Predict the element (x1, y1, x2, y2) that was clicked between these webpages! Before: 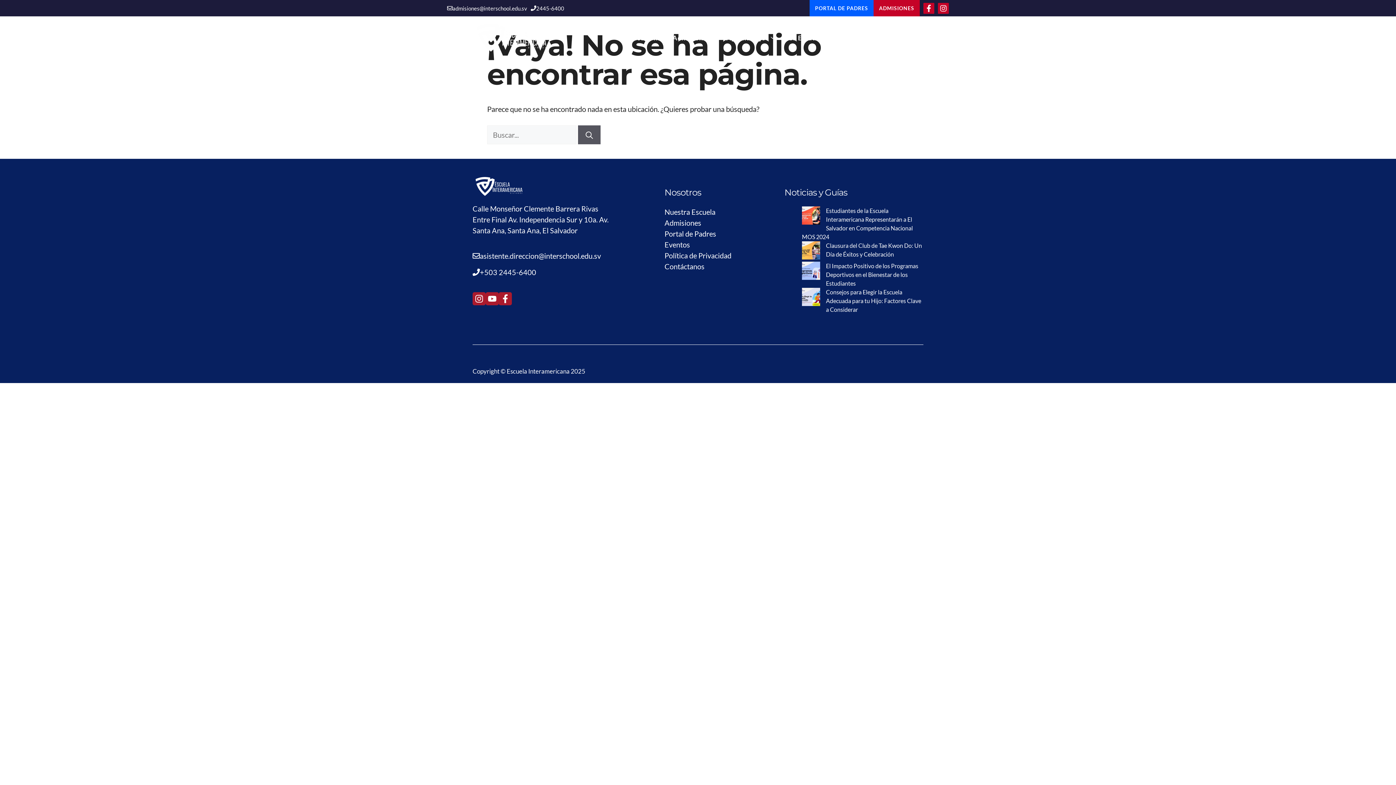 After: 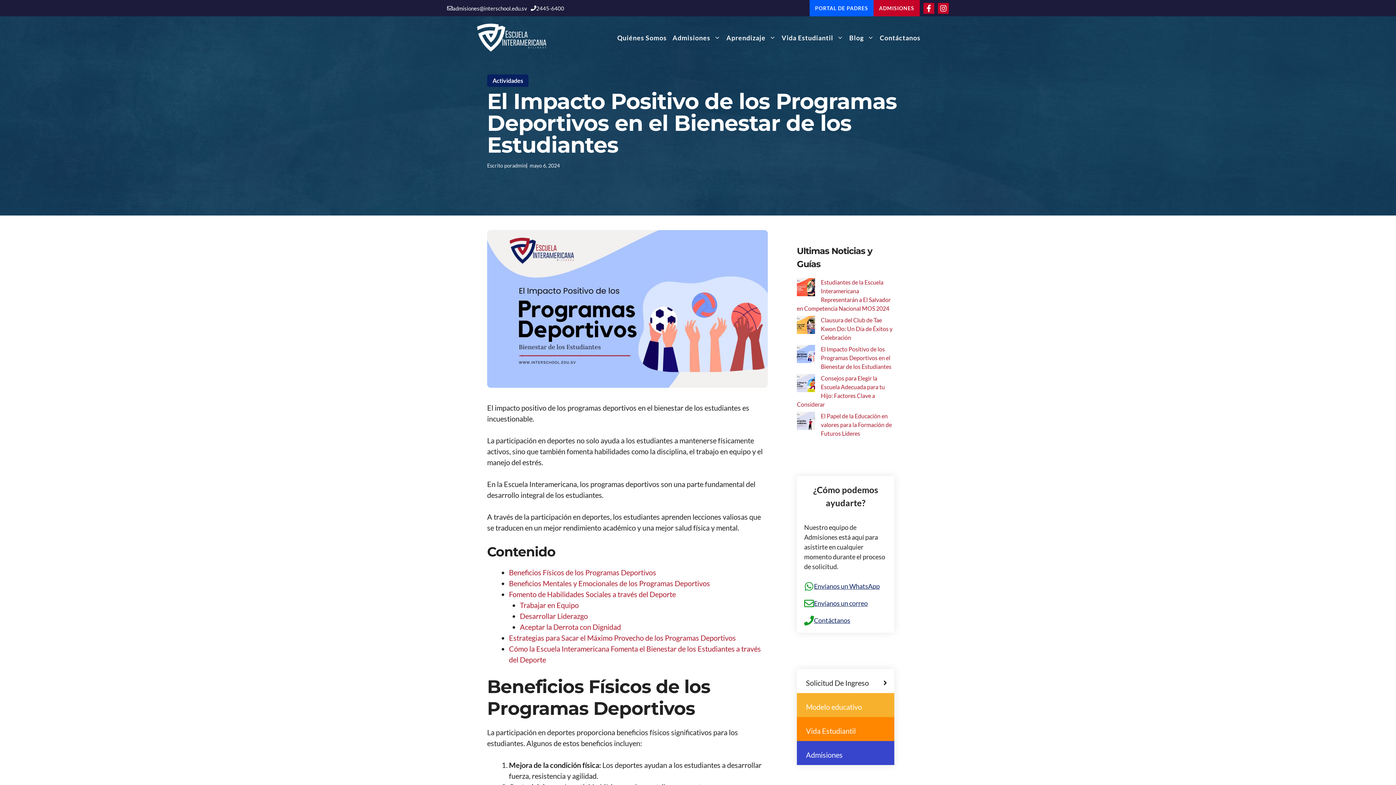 Action: bbox: (802, 261, 820, 282) label: El Impacto Positivo de los Programas Deportivos en el Bienestar de los Estudiantes